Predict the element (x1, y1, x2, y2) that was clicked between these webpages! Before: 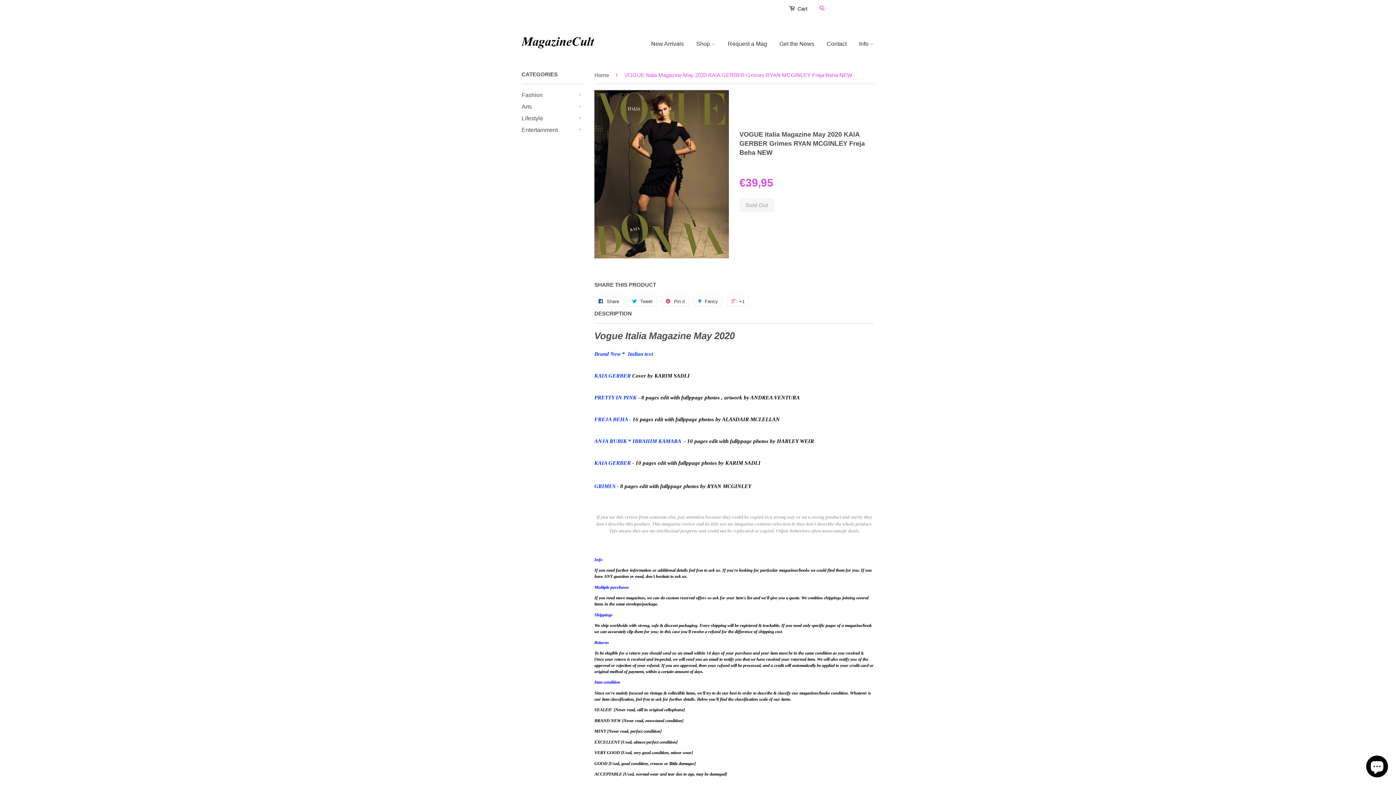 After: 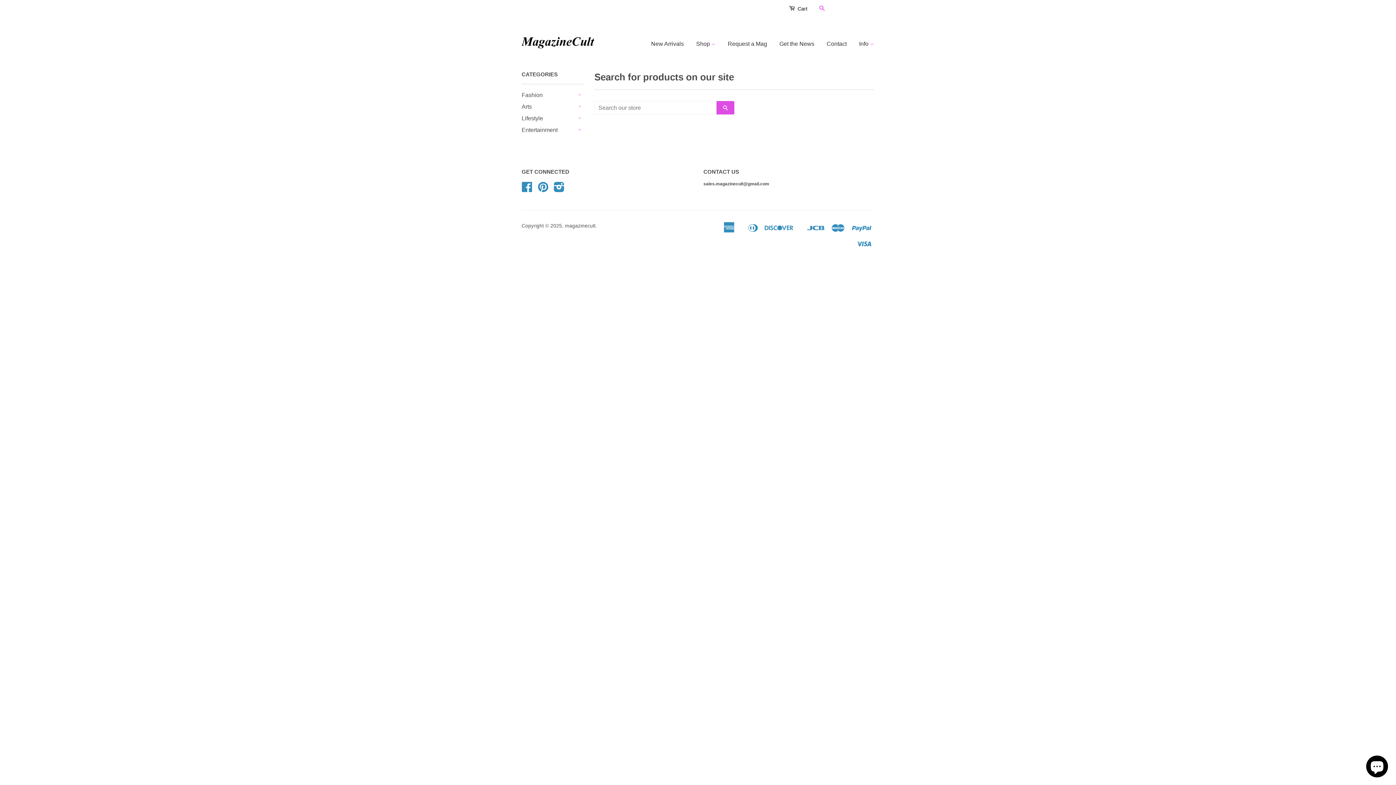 Action: bbox: (816, 2, 828, 14) label: Search